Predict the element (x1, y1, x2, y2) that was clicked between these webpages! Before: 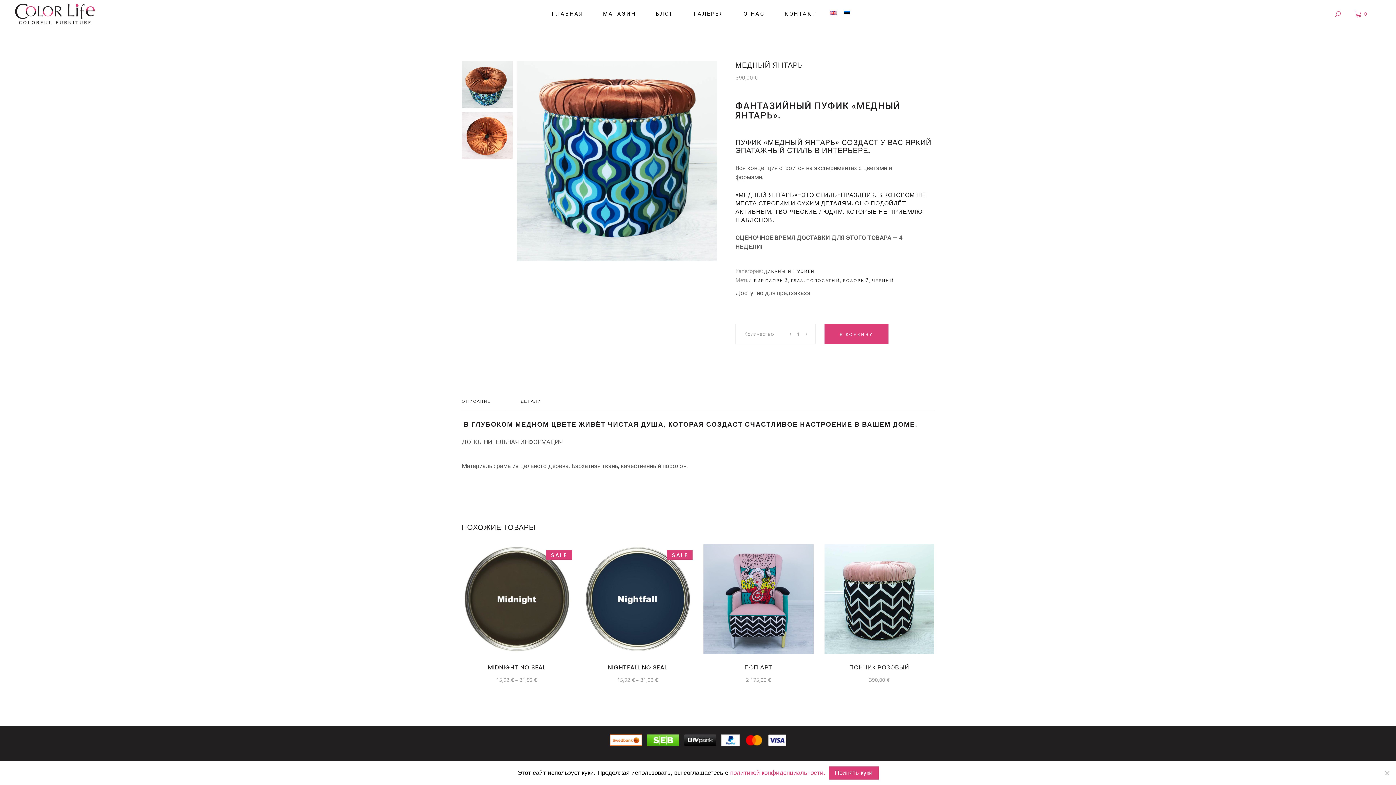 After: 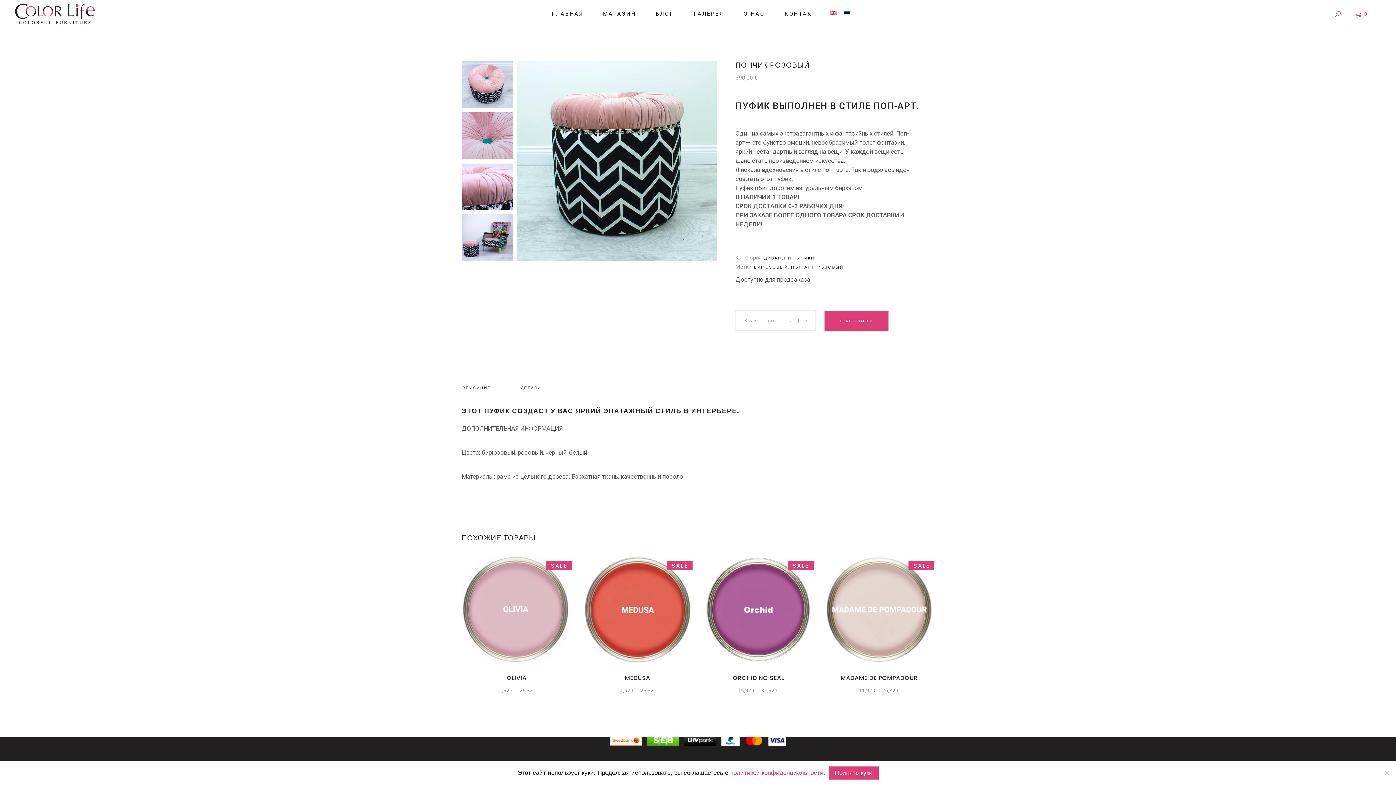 Action: bbox: (824, 544, 934, 654)